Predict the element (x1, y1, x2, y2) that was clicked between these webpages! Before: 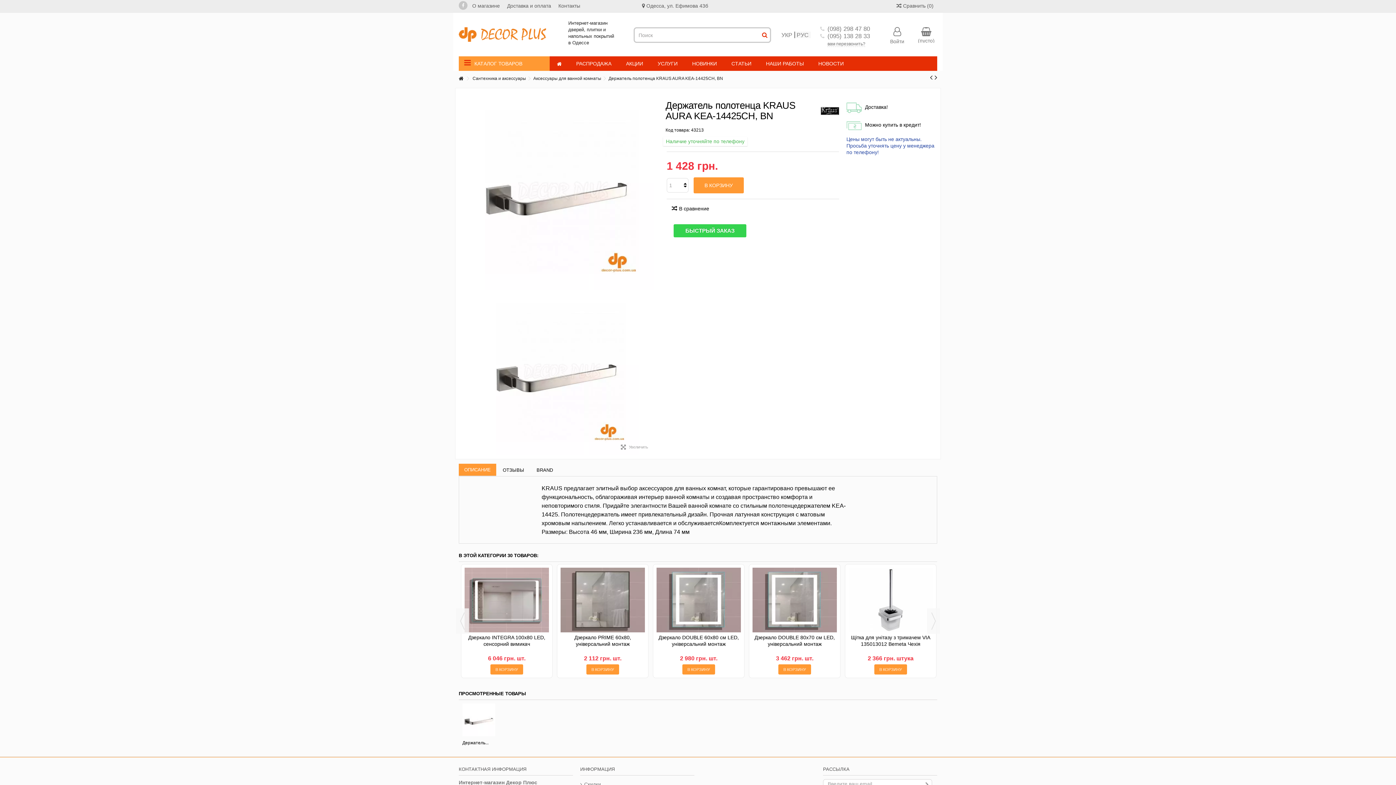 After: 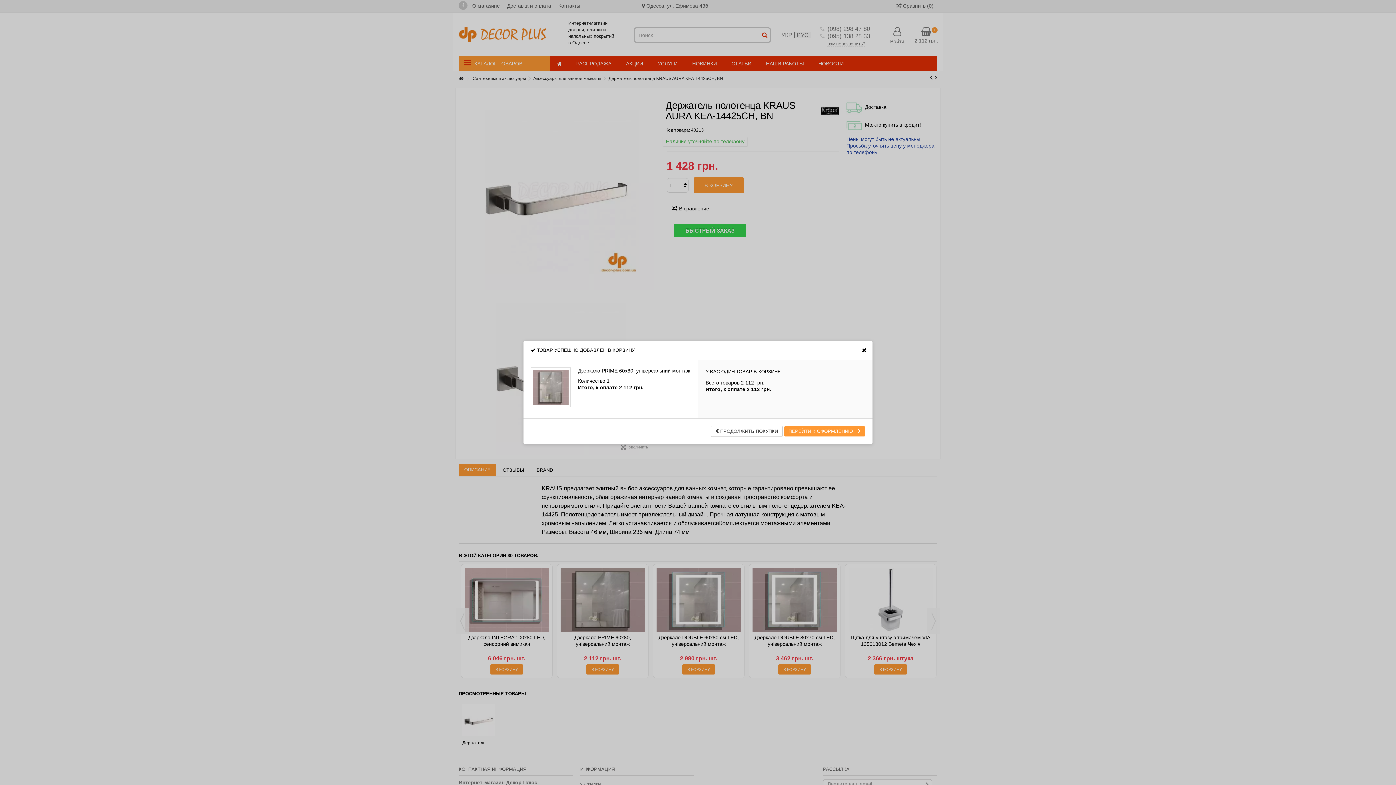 Action: bbox: (586, 664, 619, 674) label: В КОРЗИНУ